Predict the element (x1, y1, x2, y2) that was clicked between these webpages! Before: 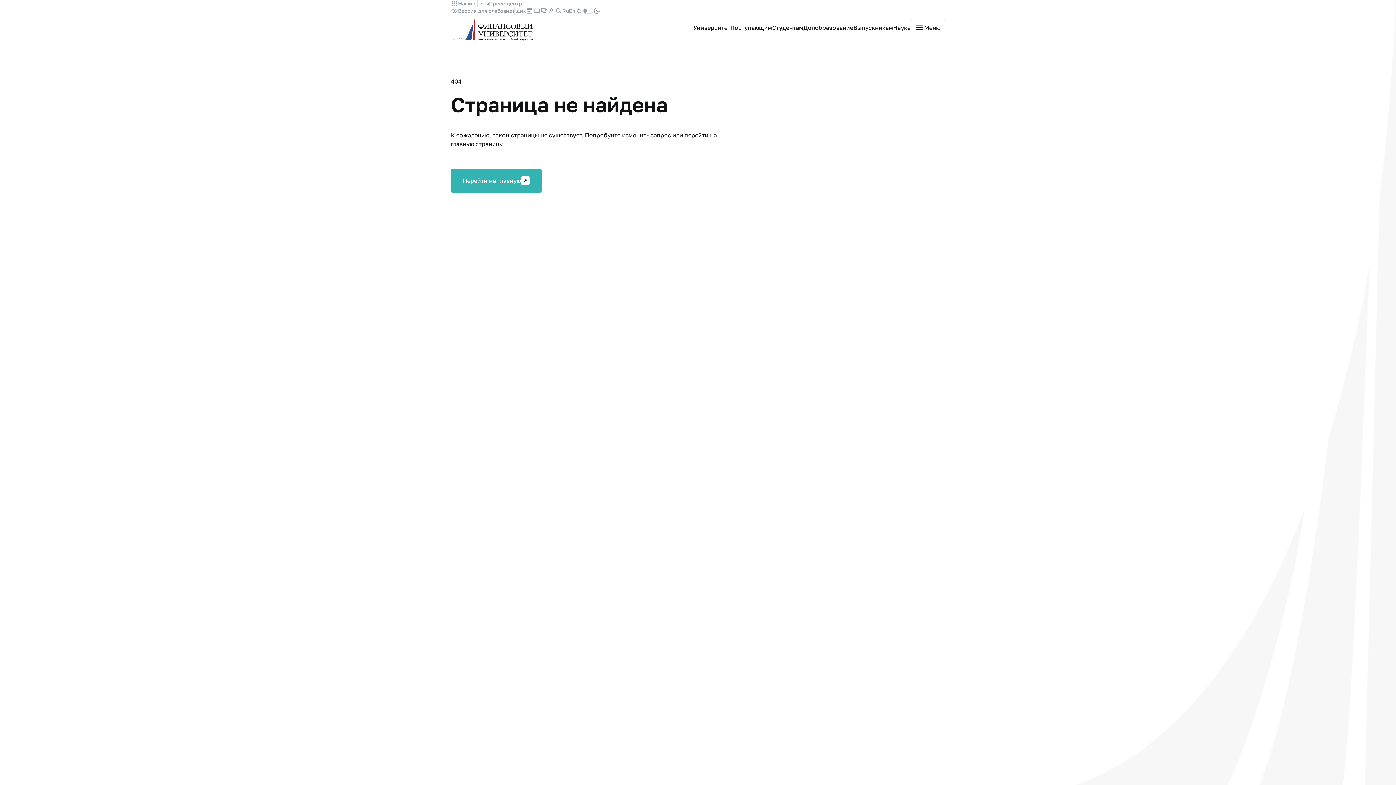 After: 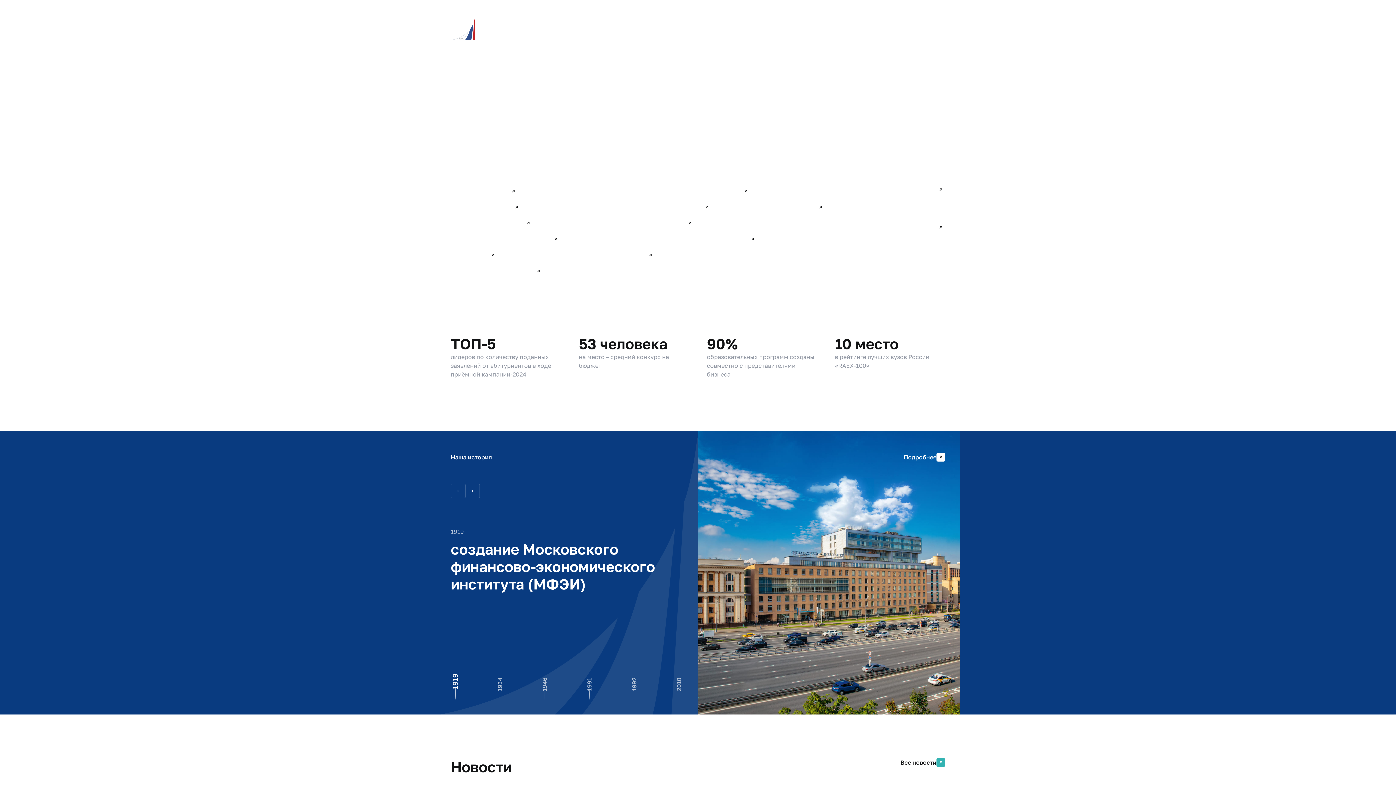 Action: label: Университет bbox: (693, 23, 730, 32)